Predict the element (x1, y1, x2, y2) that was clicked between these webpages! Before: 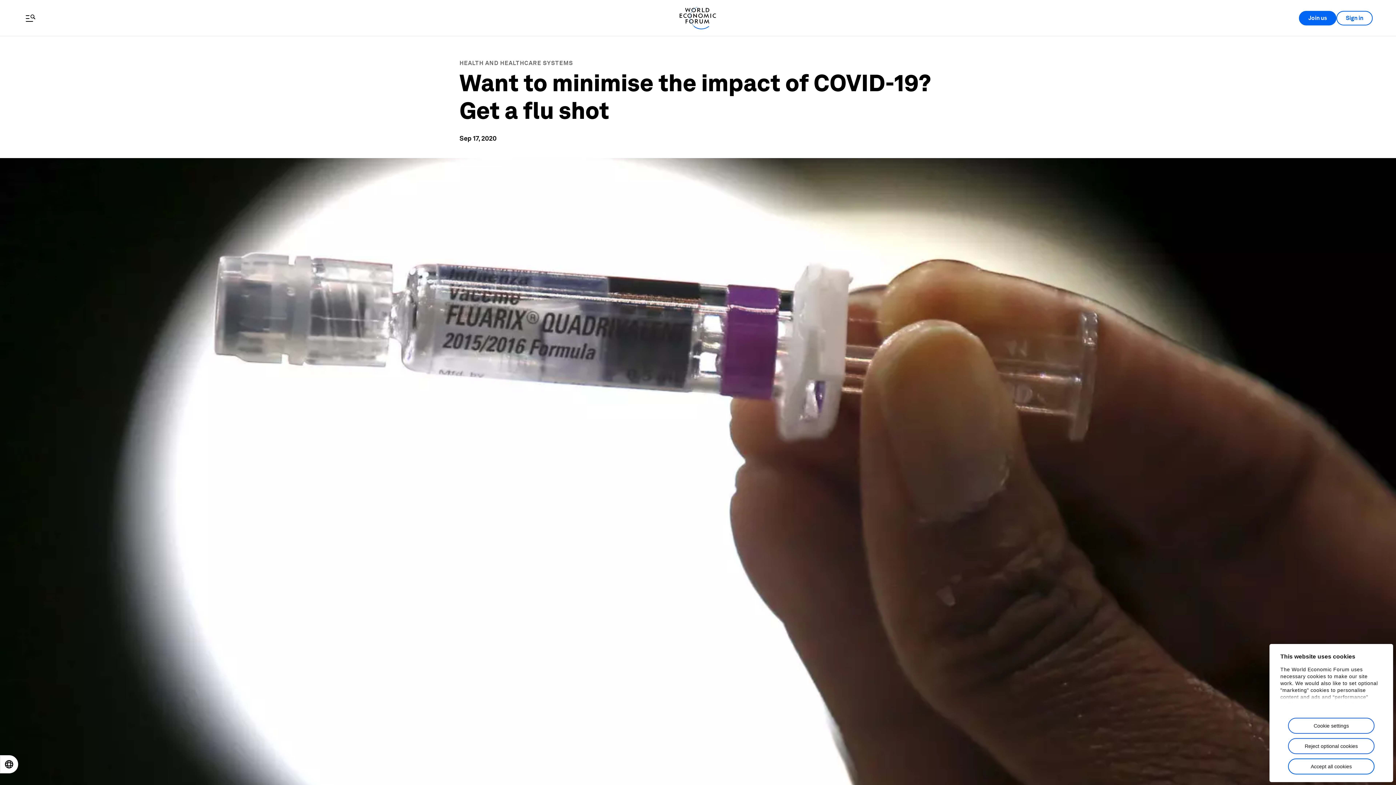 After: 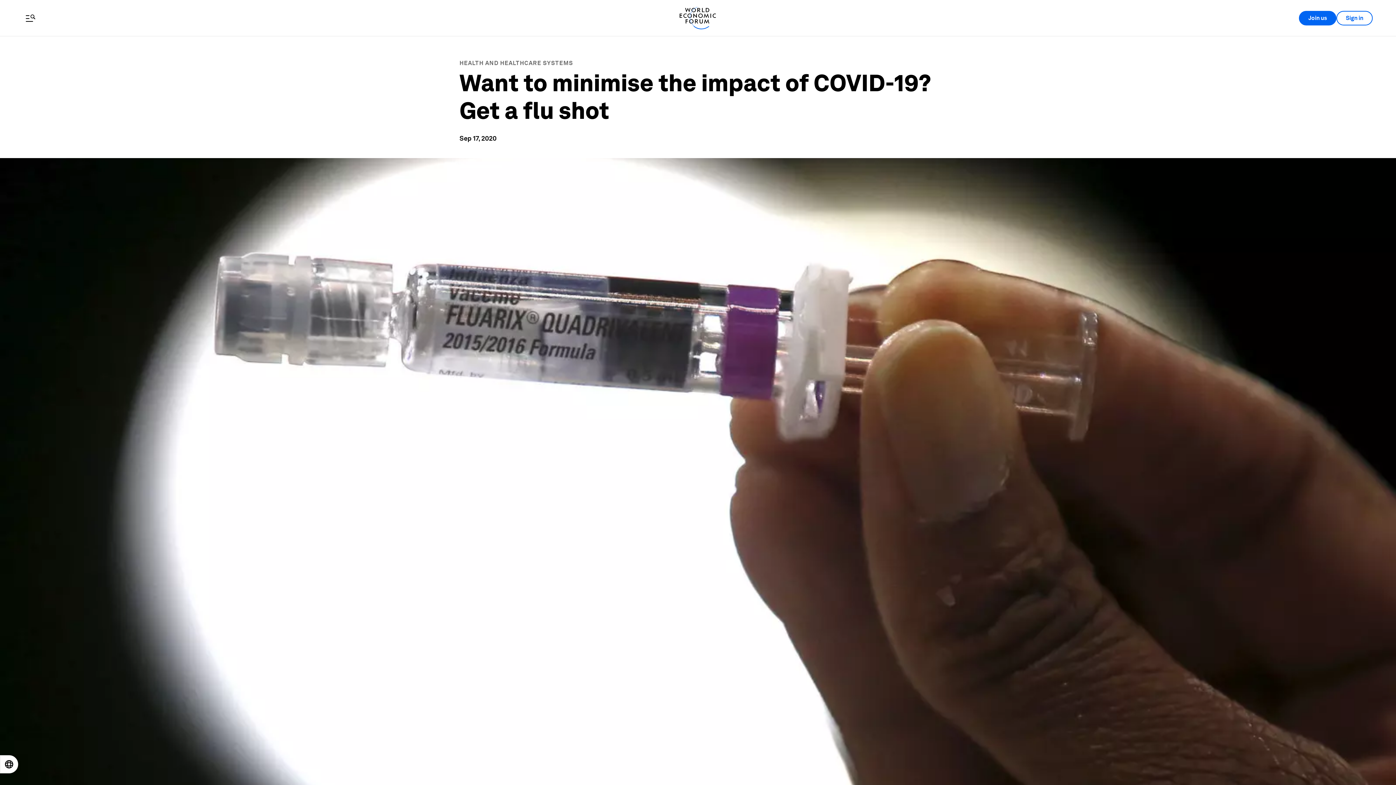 Action: bbox: (1288, 758, 1374, 774) label: Accept all cookies